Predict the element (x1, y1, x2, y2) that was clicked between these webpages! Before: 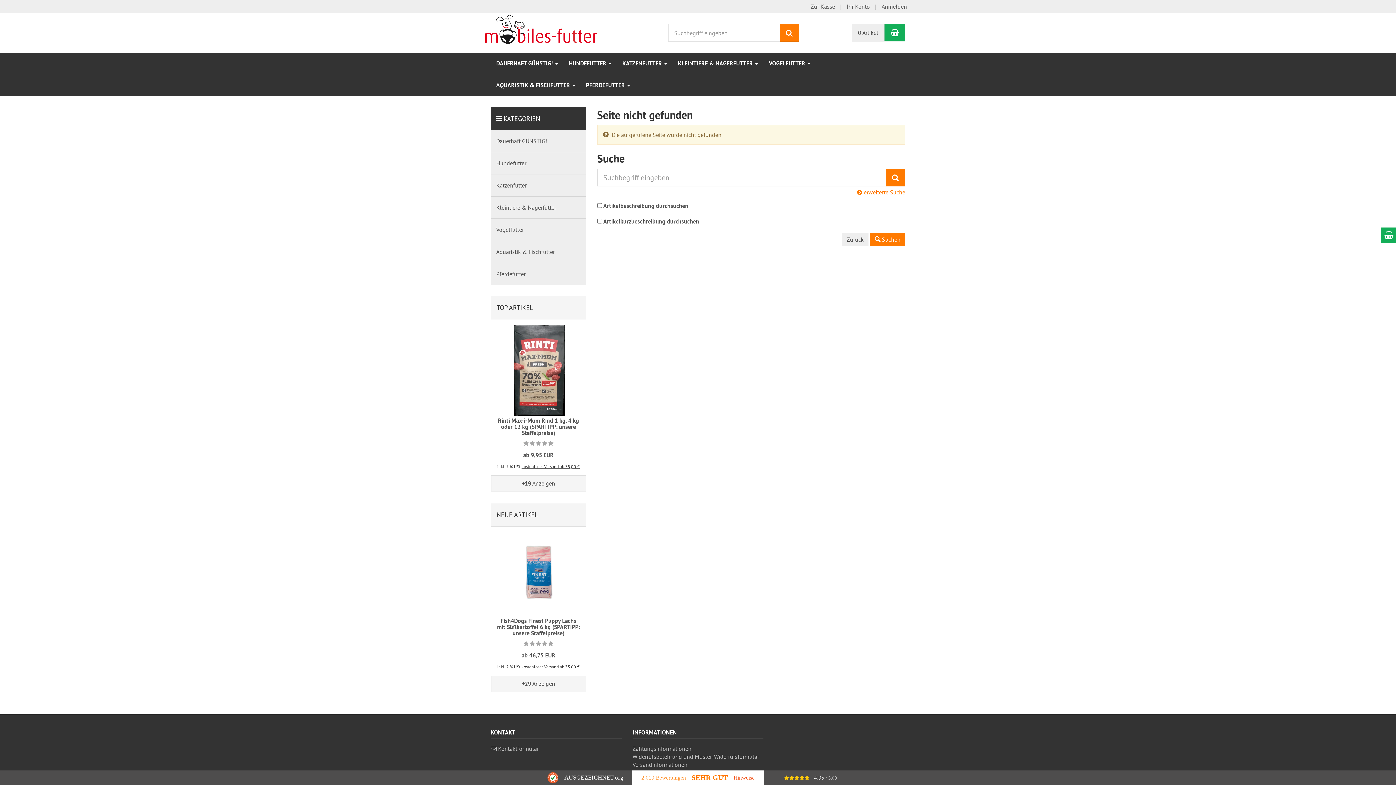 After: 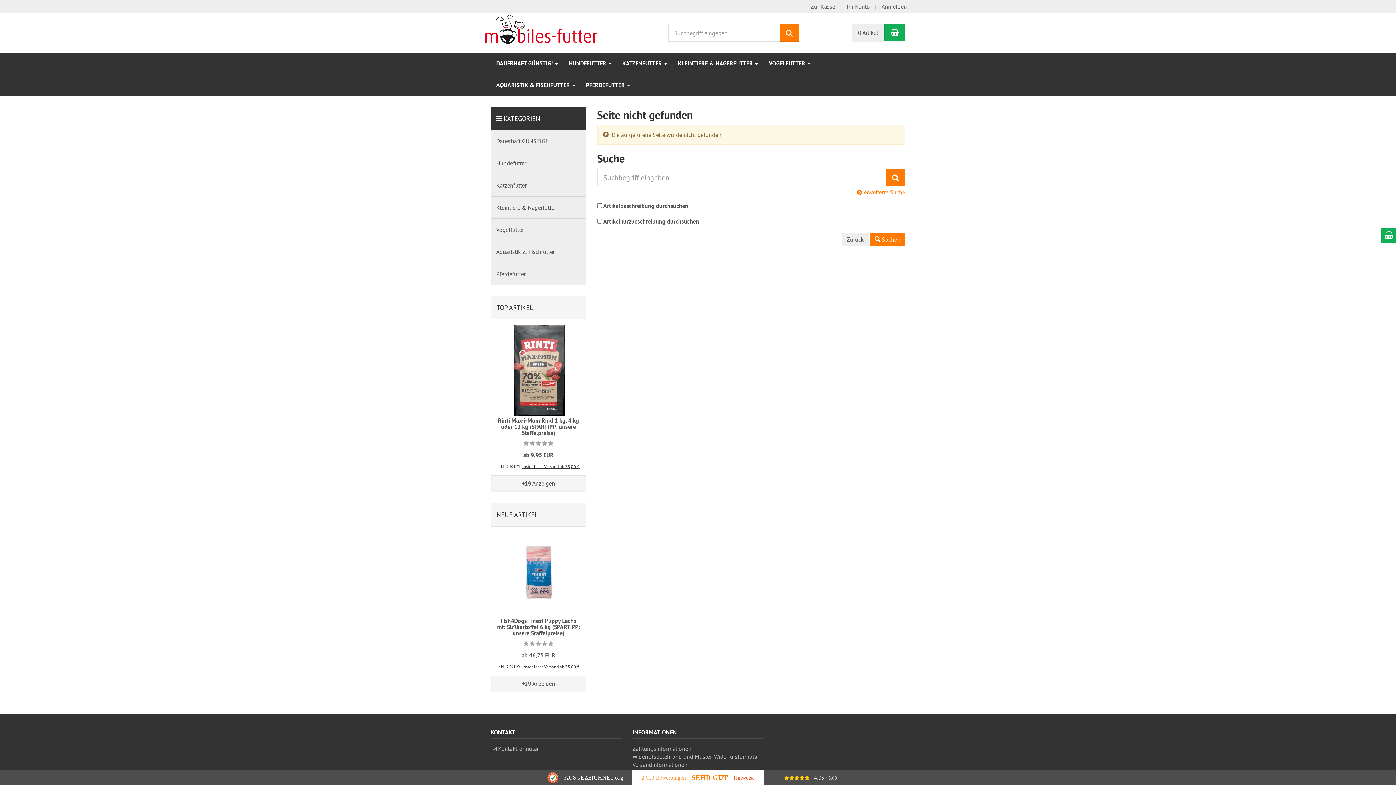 Action: bbox: (539, 770, 632, 785) label: AUSGEZEICHNET.org